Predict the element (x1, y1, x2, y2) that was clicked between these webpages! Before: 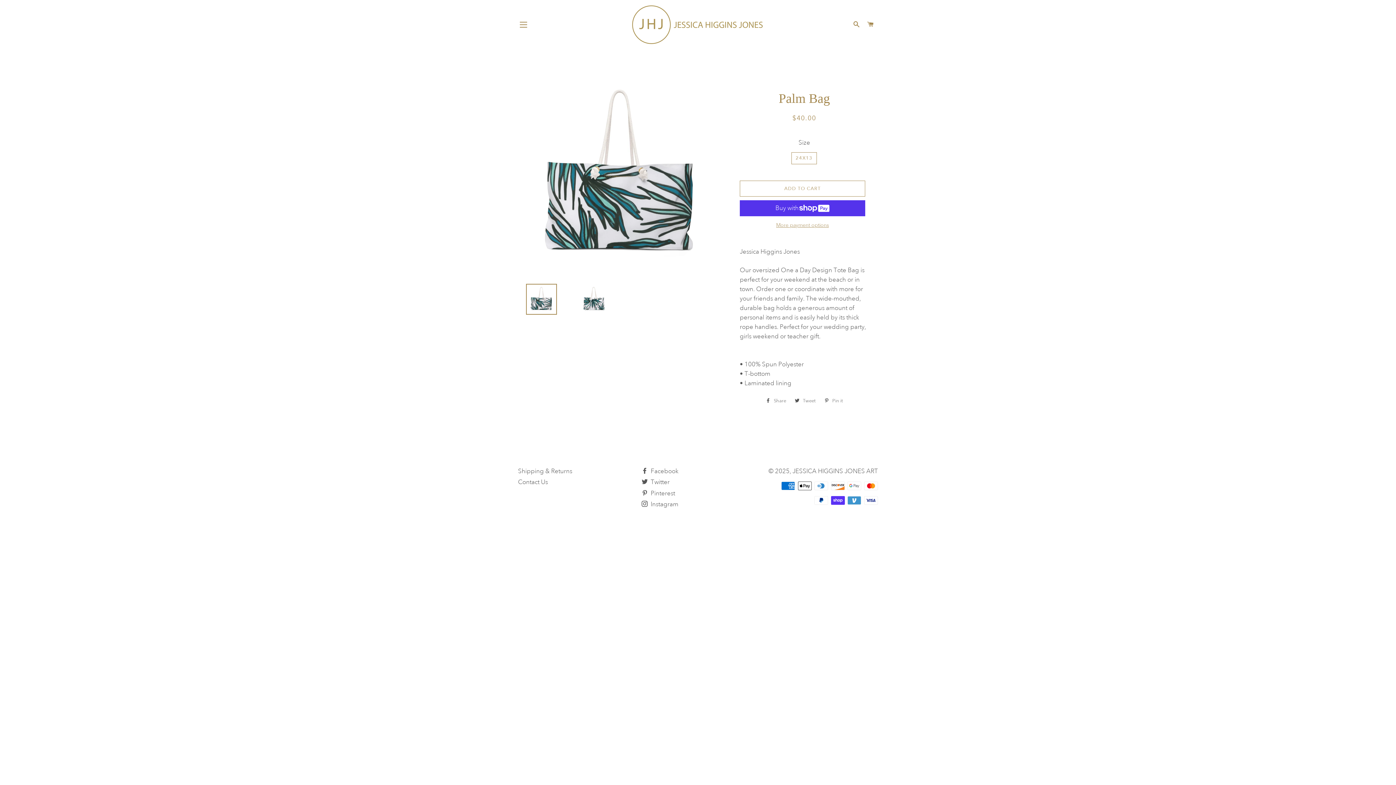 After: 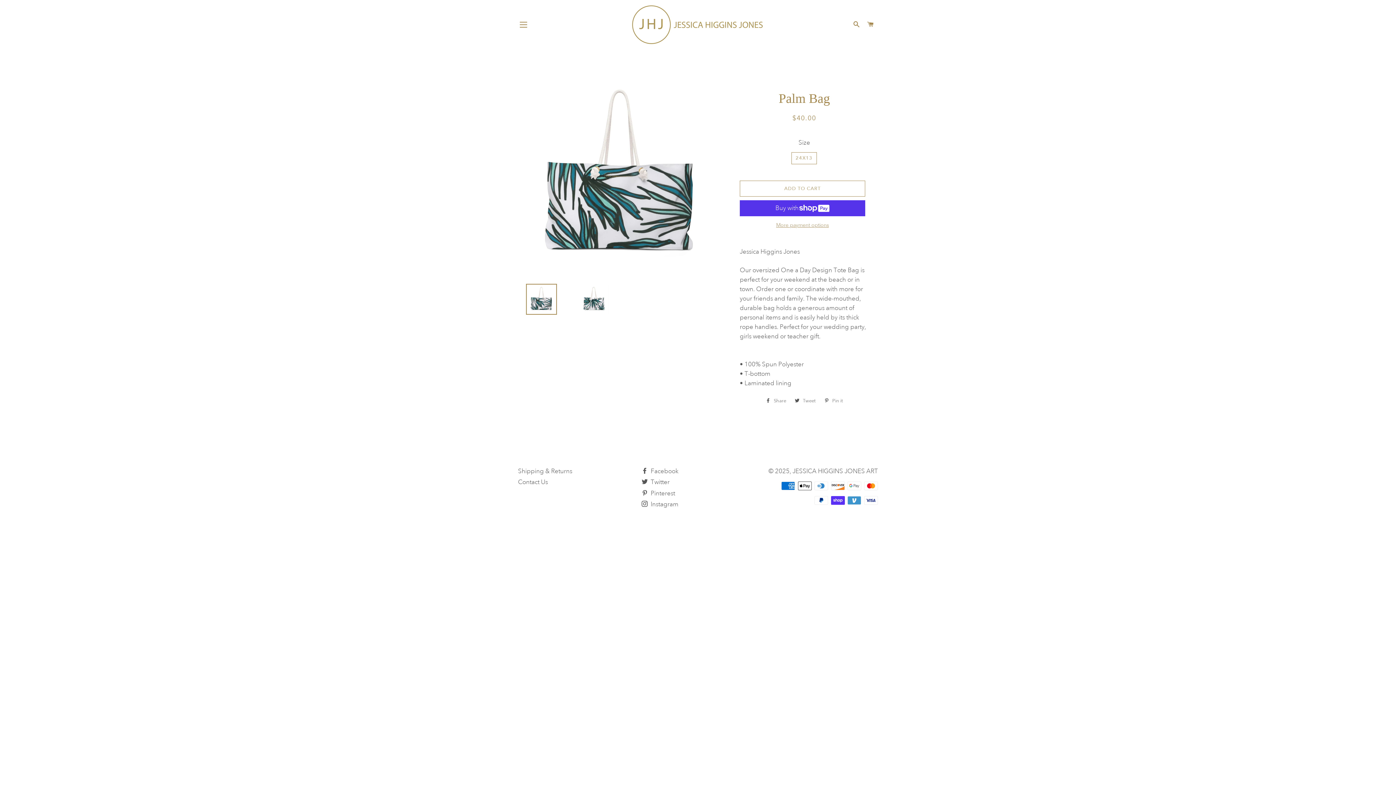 Action: bbox: (518, 283, 565, 314)